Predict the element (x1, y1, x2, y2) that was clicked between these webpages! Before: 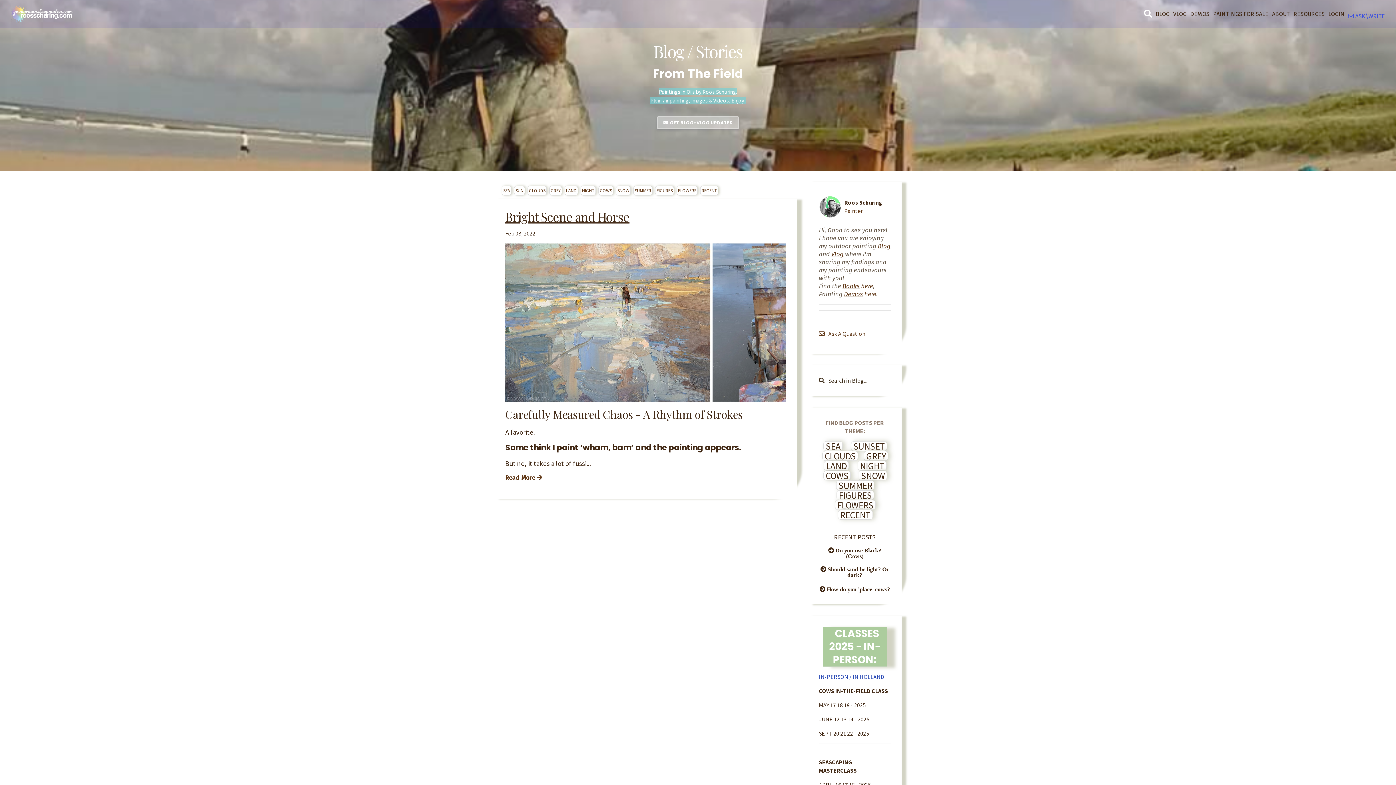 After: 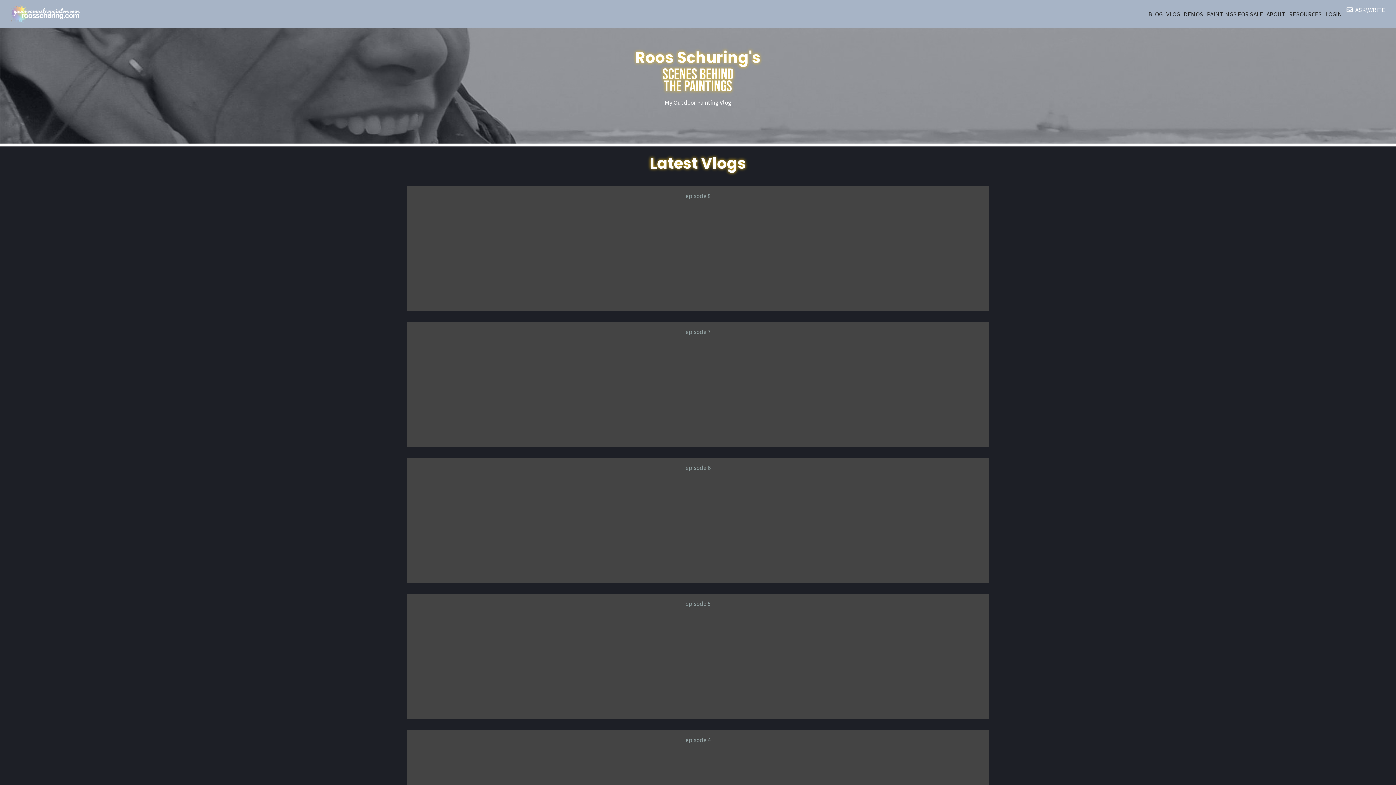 Action: bbox: (831, 250, 843, 258) label: Vlog